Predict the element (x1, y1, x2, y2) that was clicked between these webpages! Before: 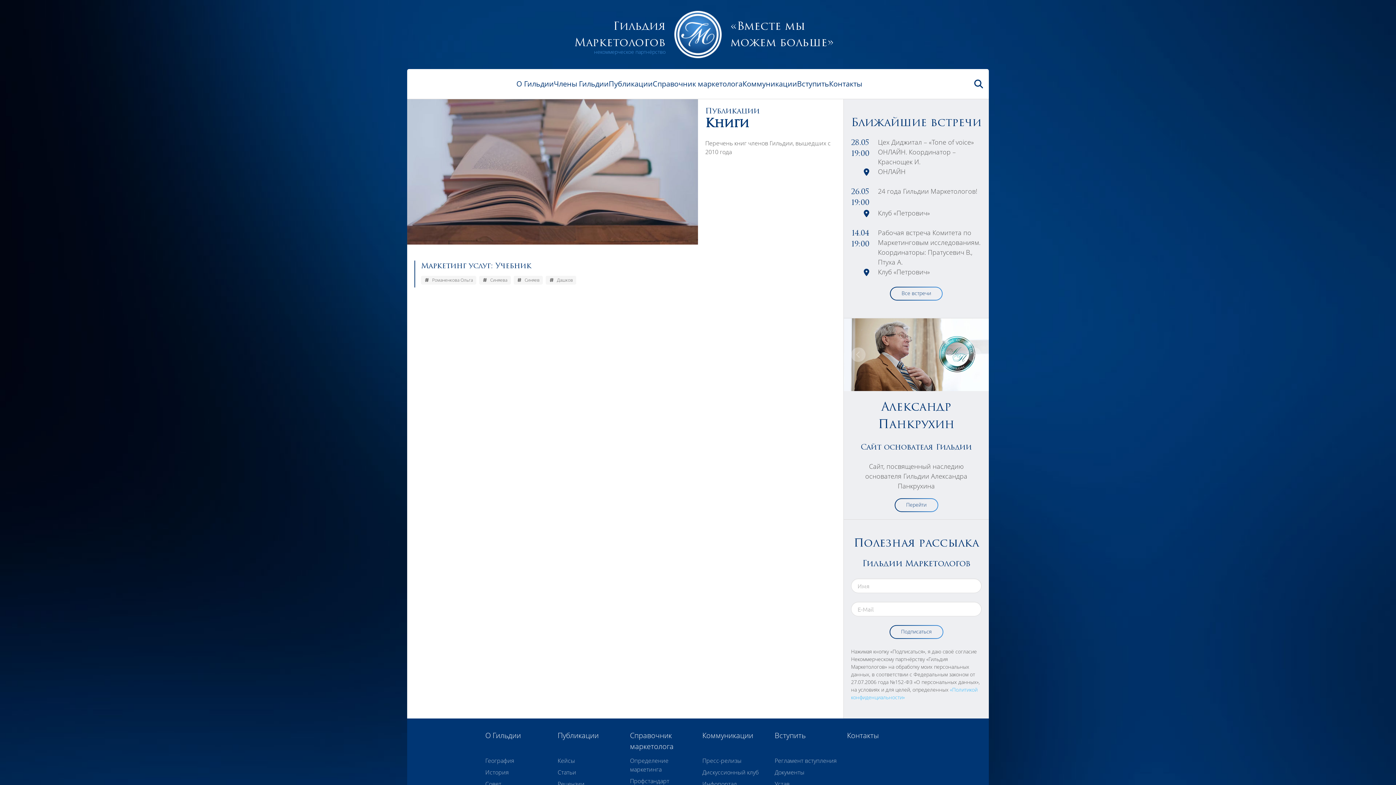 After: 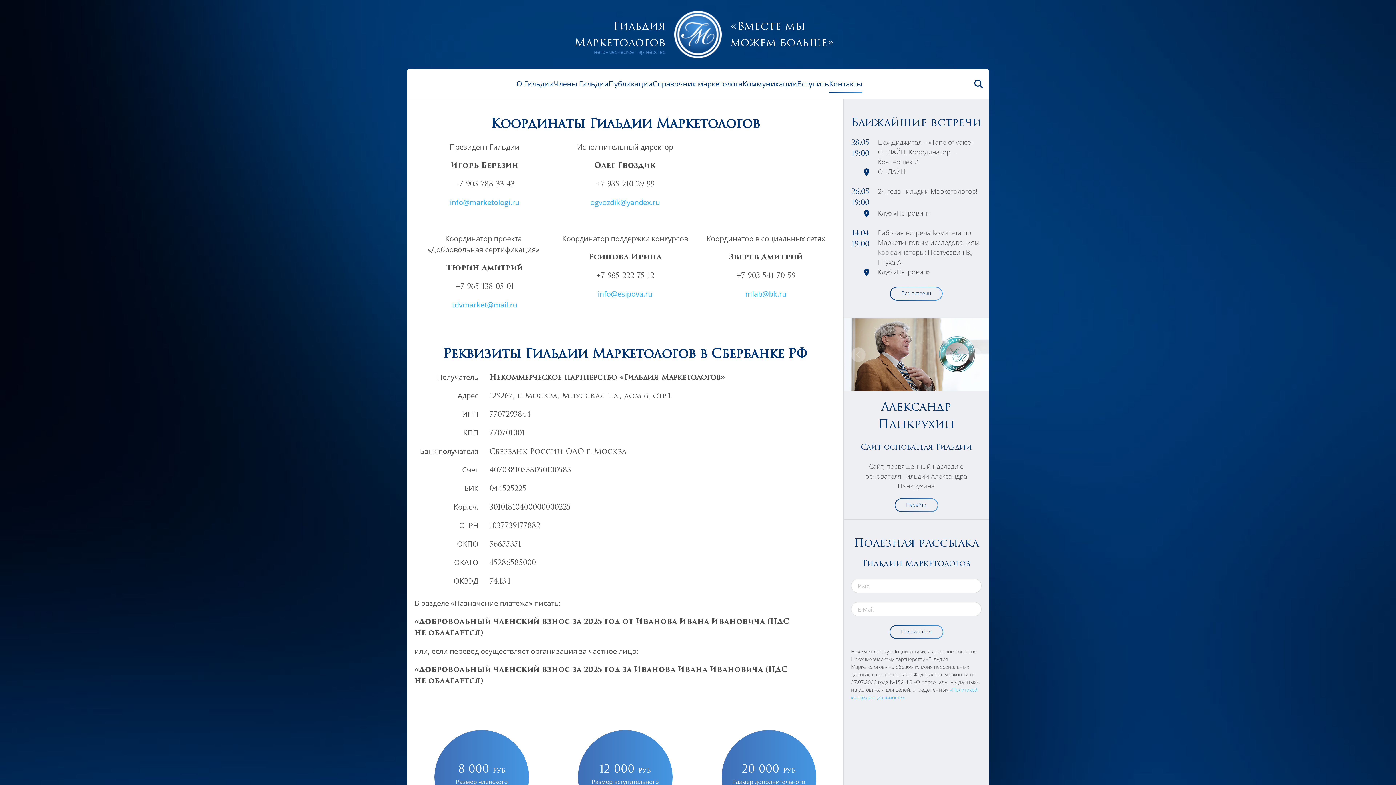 Action: bbox: (829, 74, 862, 93) label: Контакты